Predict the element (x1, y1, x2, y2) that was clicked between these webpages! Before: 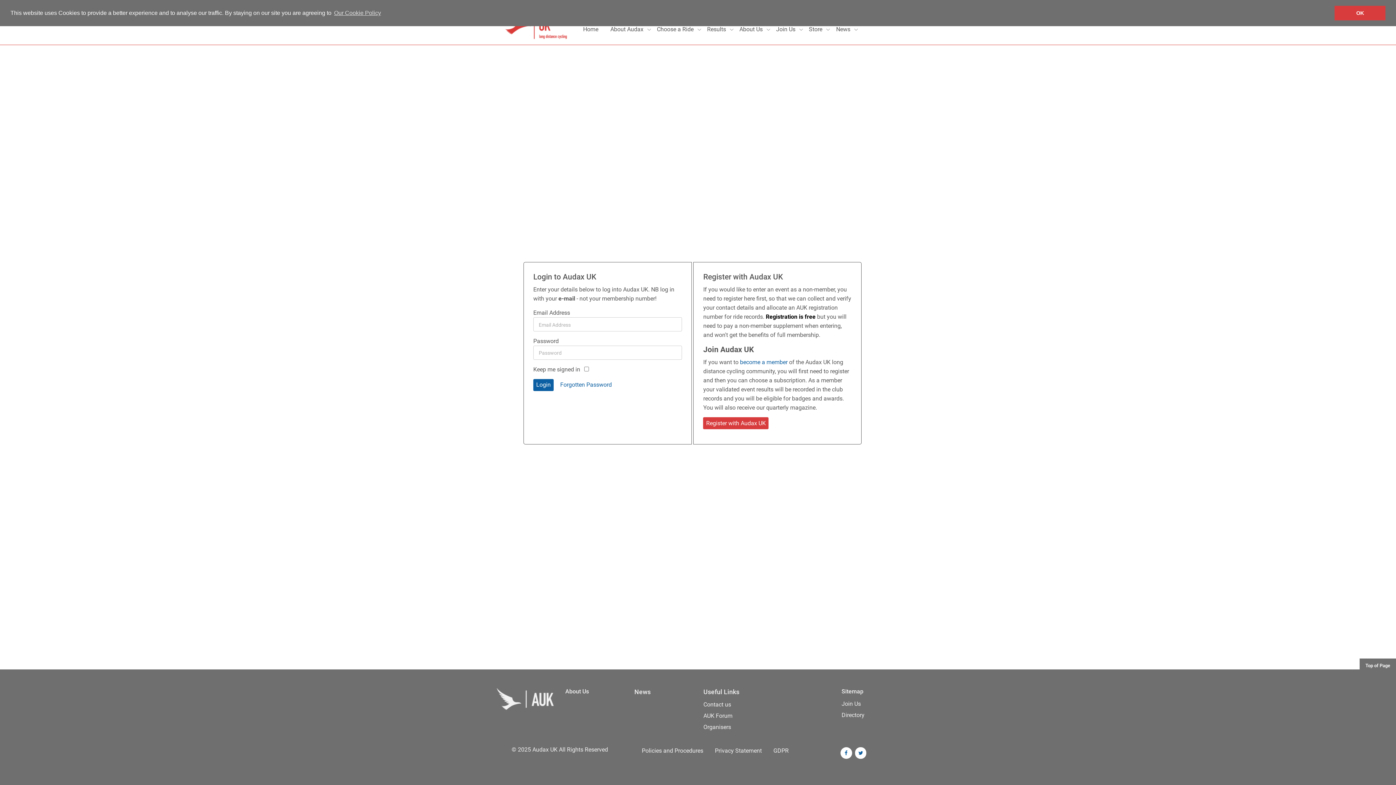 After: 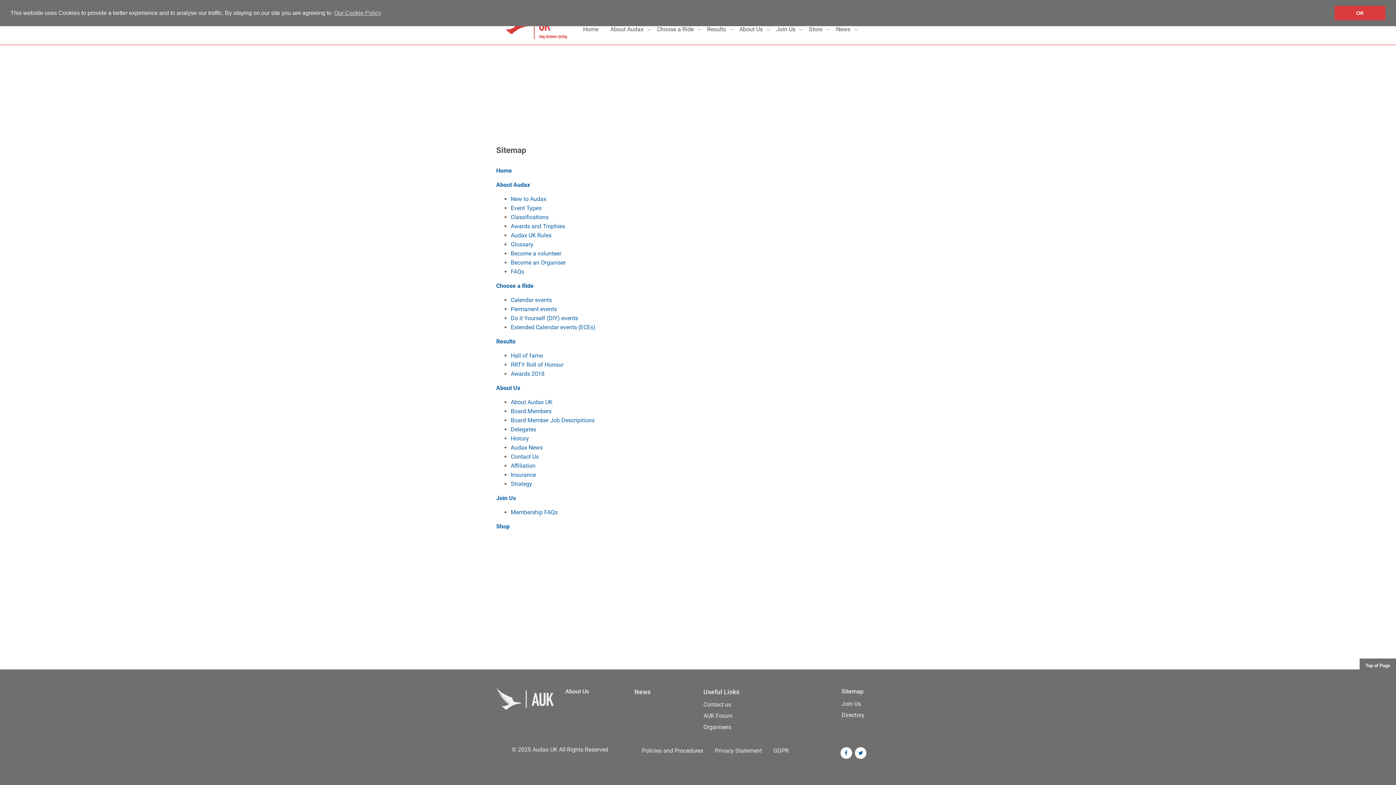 Action: bbox: (841, 712, 864, 718) label: Directory